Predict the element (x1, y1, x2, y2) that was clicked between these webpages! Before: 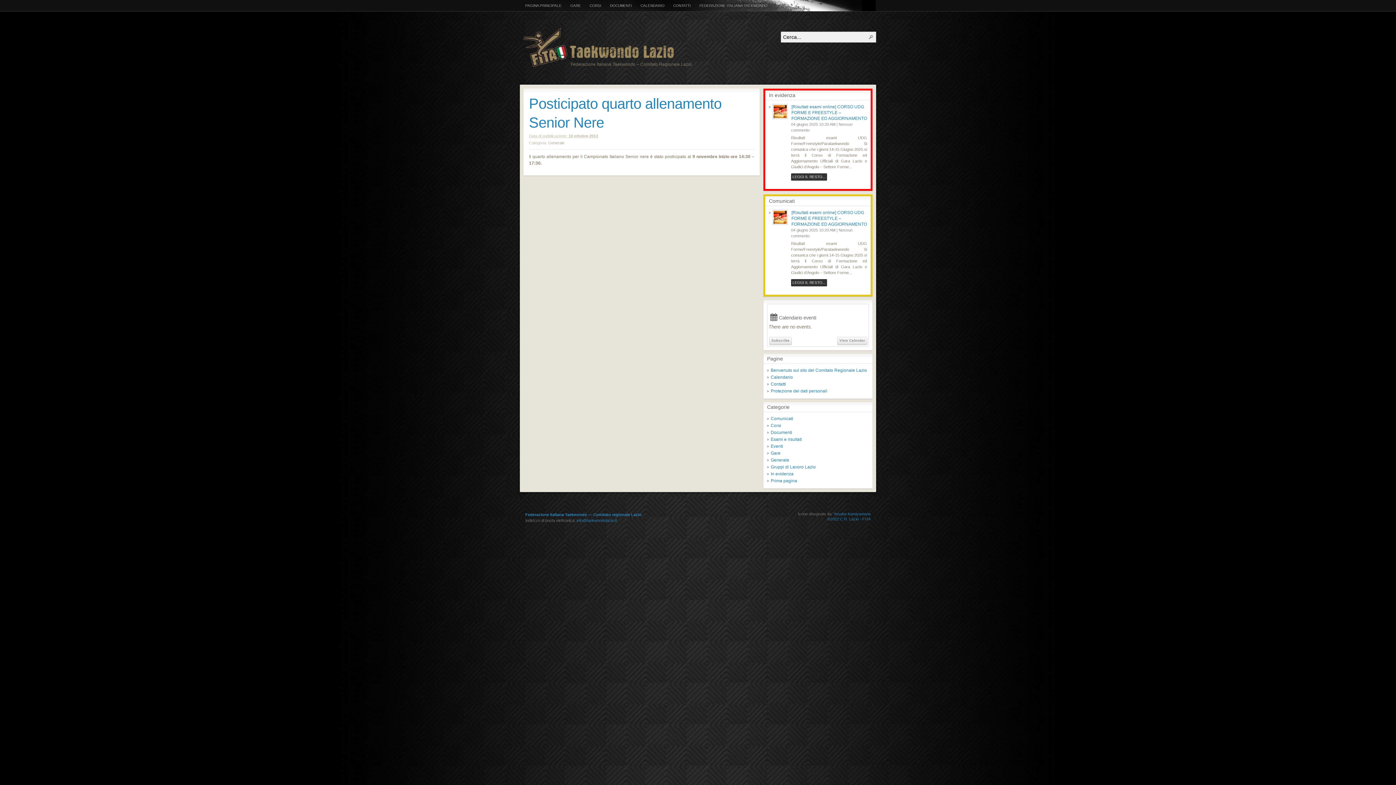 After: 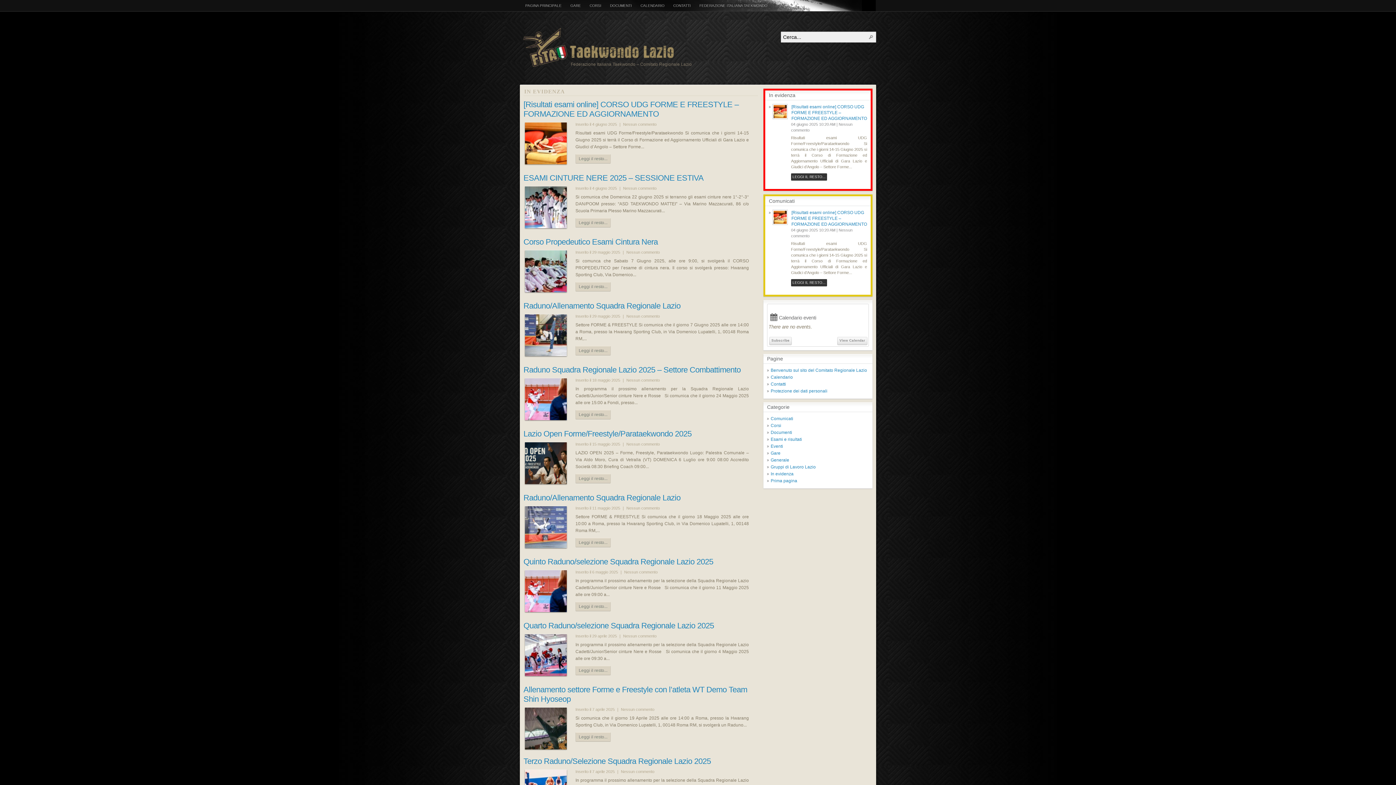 Action: bbox: (770, 471, 793, 476) label: In evidenza